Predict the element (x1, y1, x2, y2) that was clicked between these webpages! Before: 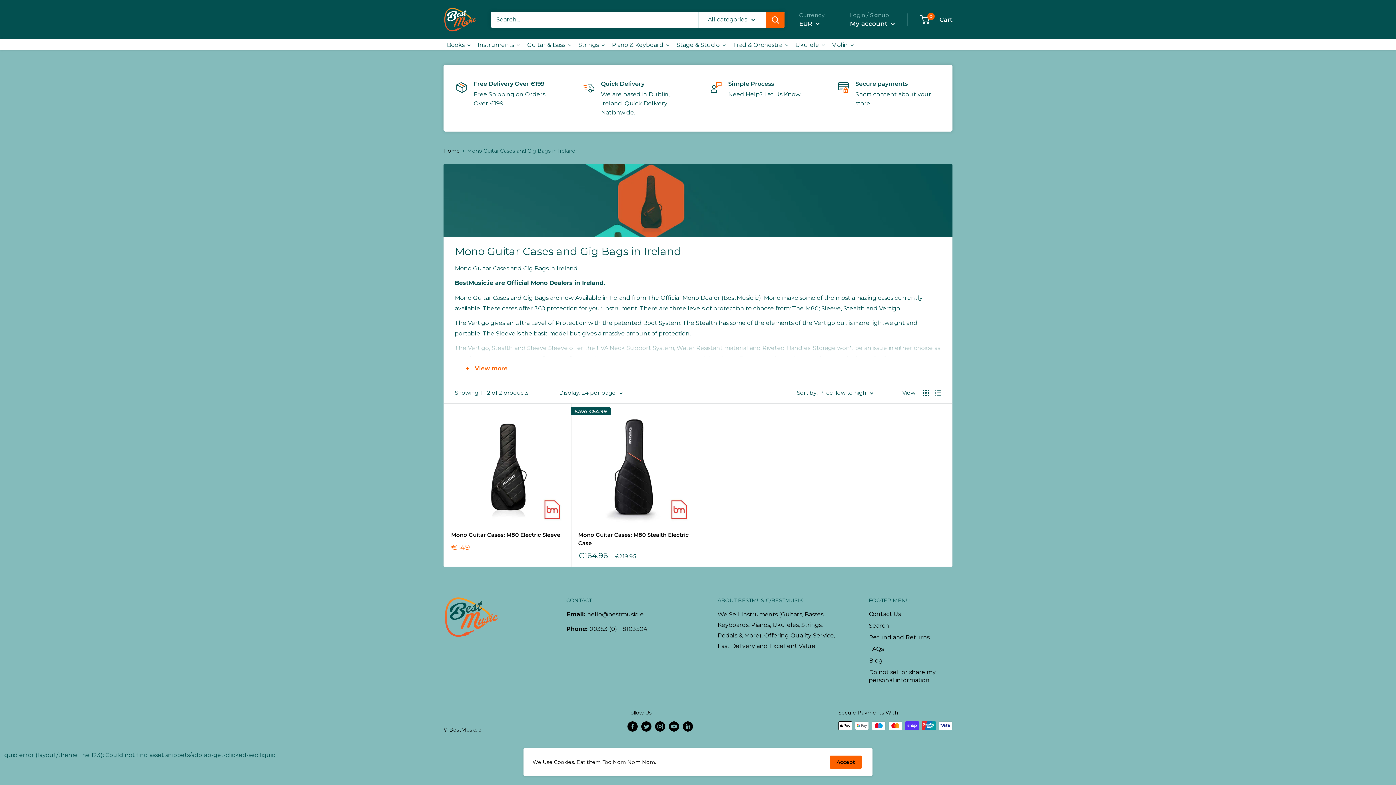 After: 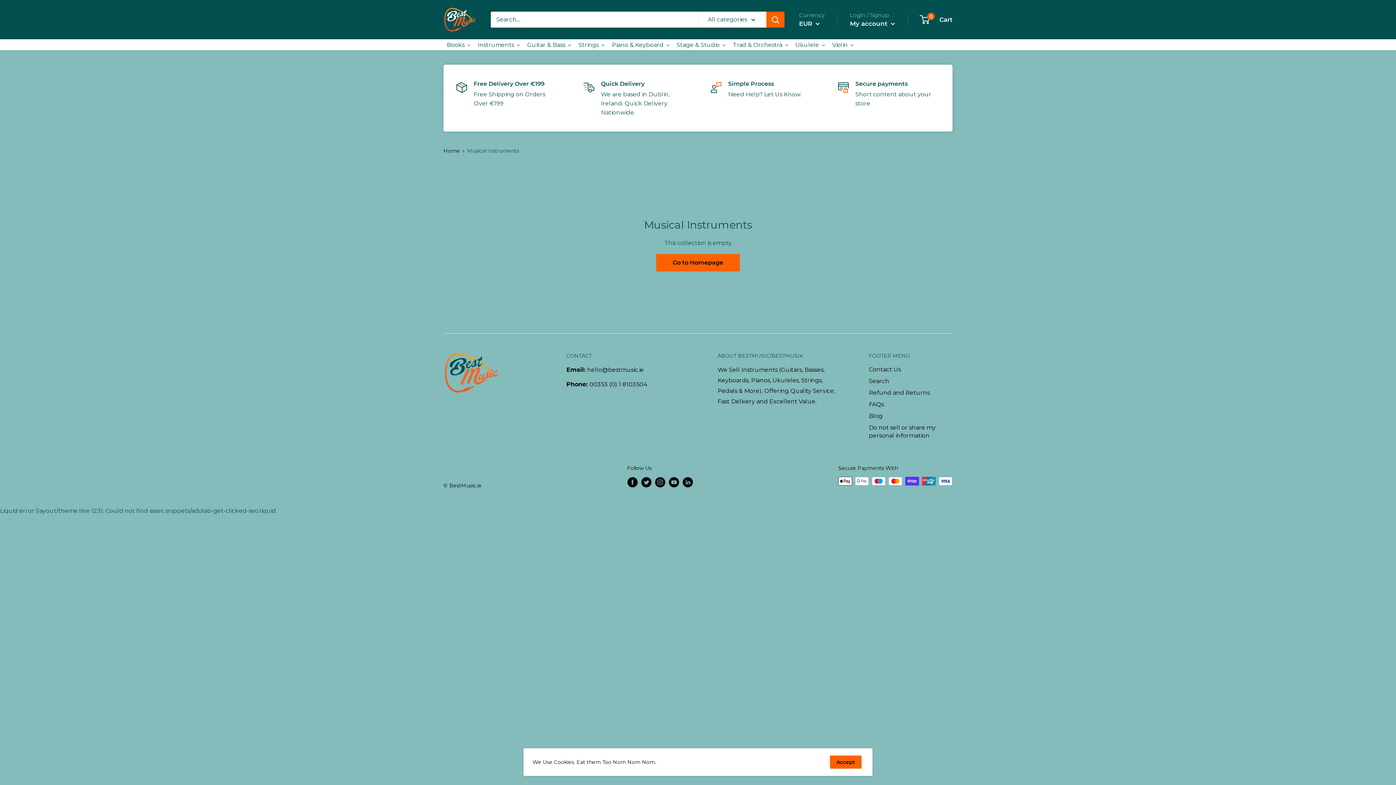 Action: bbox: (474, 37, 524, 51) label: Instruments